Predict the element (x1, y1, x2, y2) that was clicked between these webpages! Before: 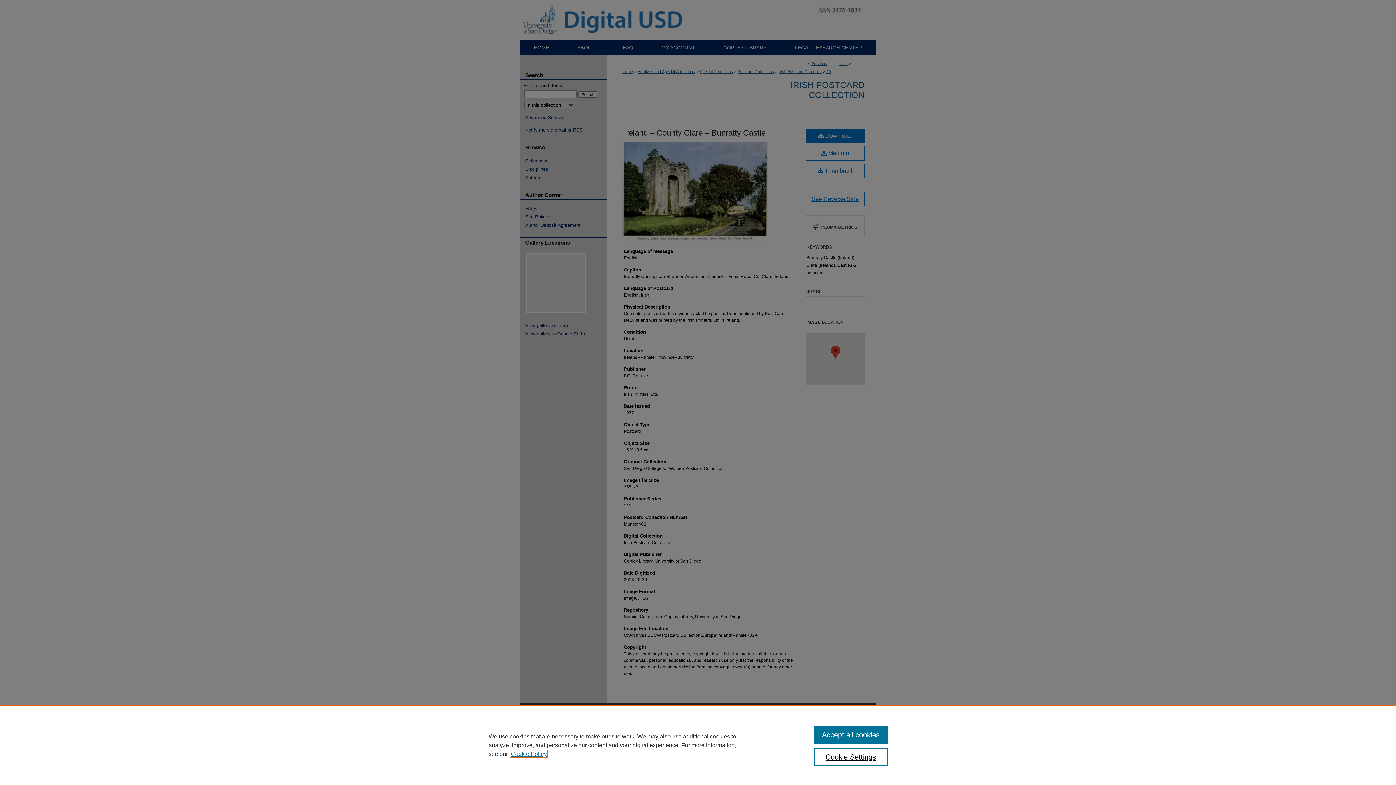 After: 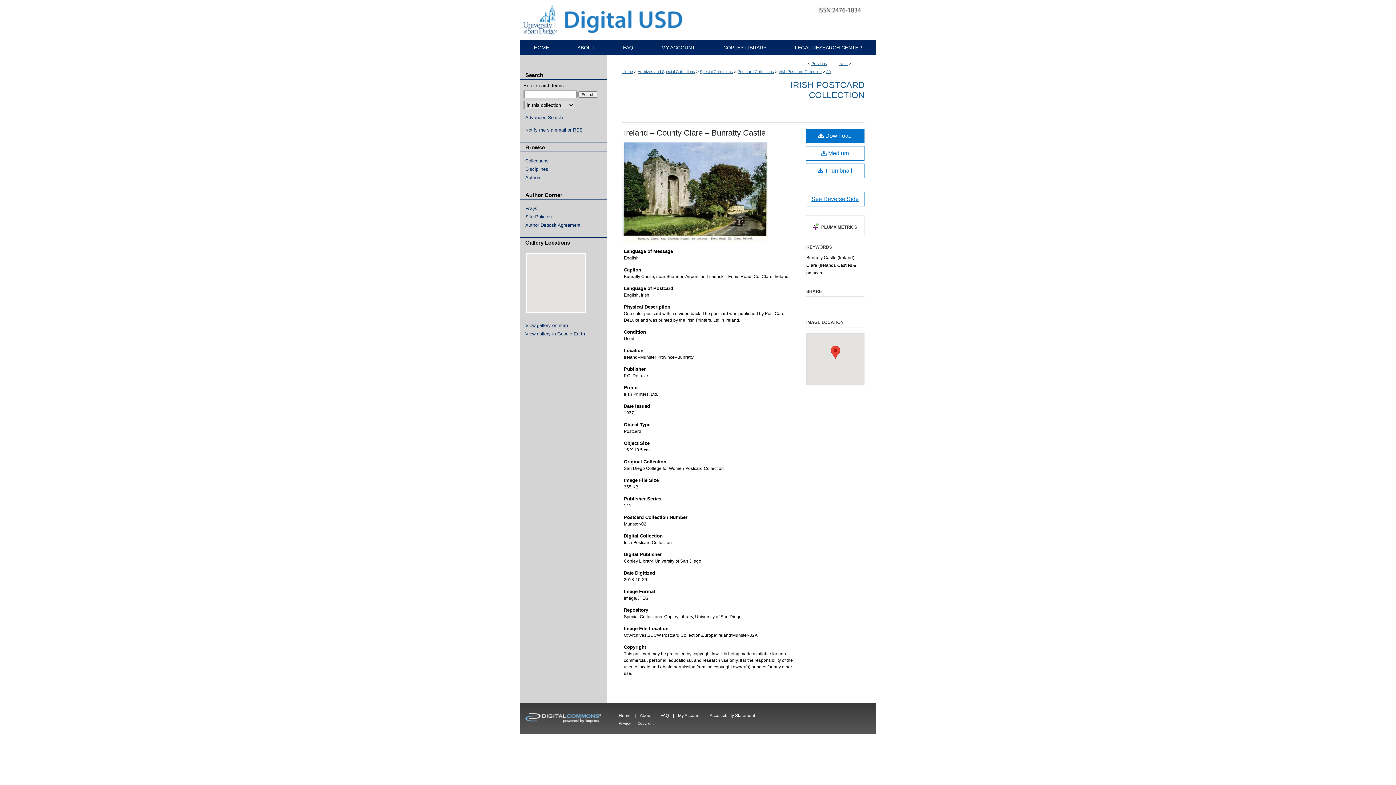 Action: label: Accept all cookies bbox: (814, 726, 887, 744)